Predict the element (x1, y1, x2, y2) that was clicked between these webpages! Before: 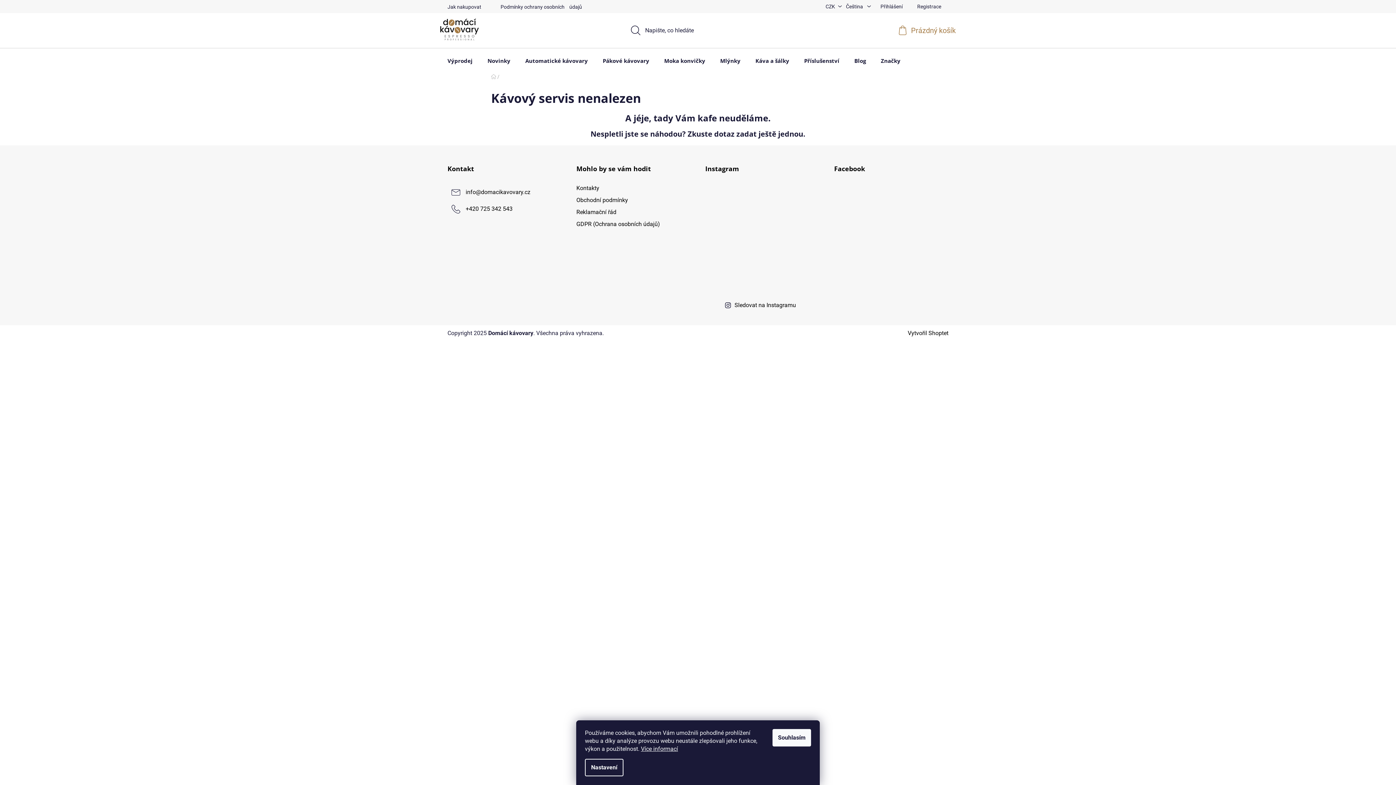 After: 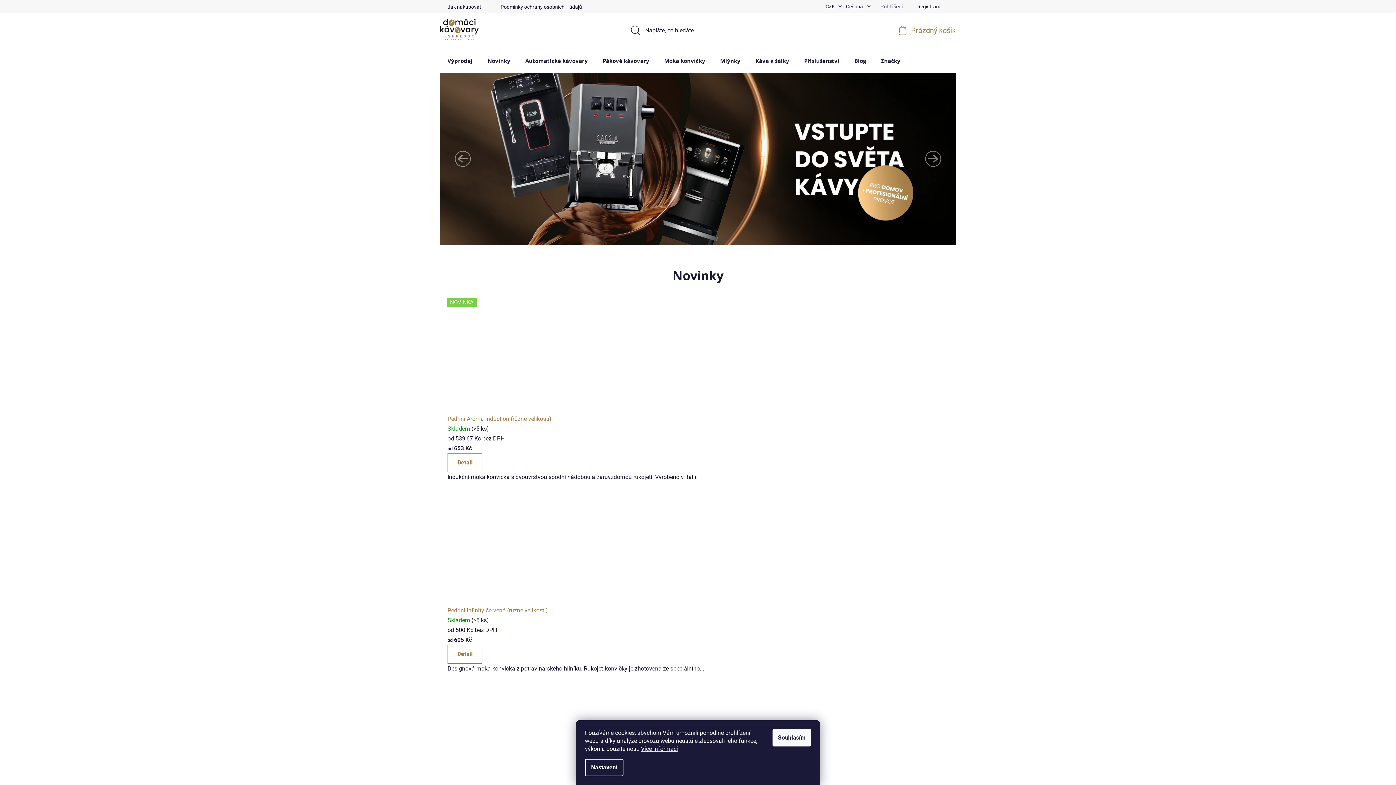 Action: bbox: (440, 18, 478, 40)